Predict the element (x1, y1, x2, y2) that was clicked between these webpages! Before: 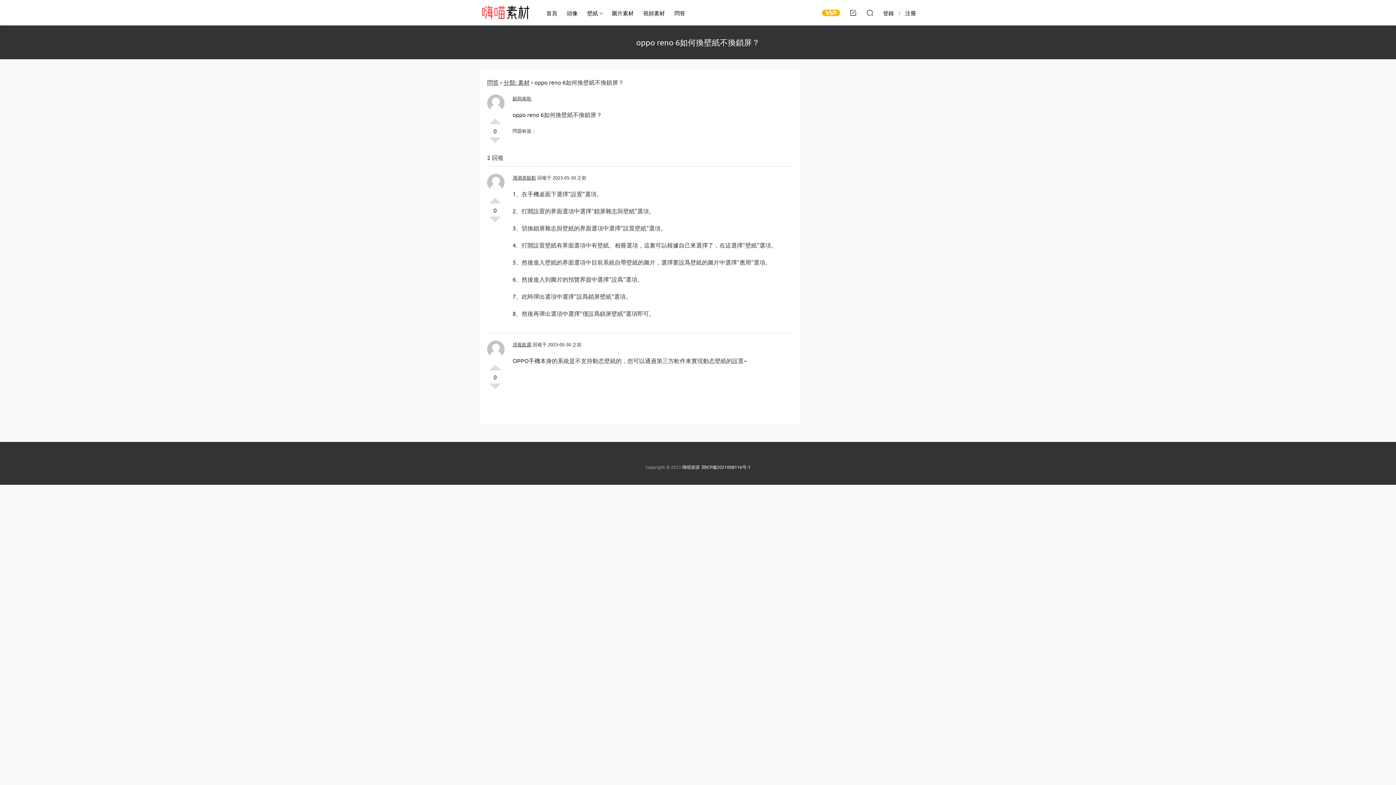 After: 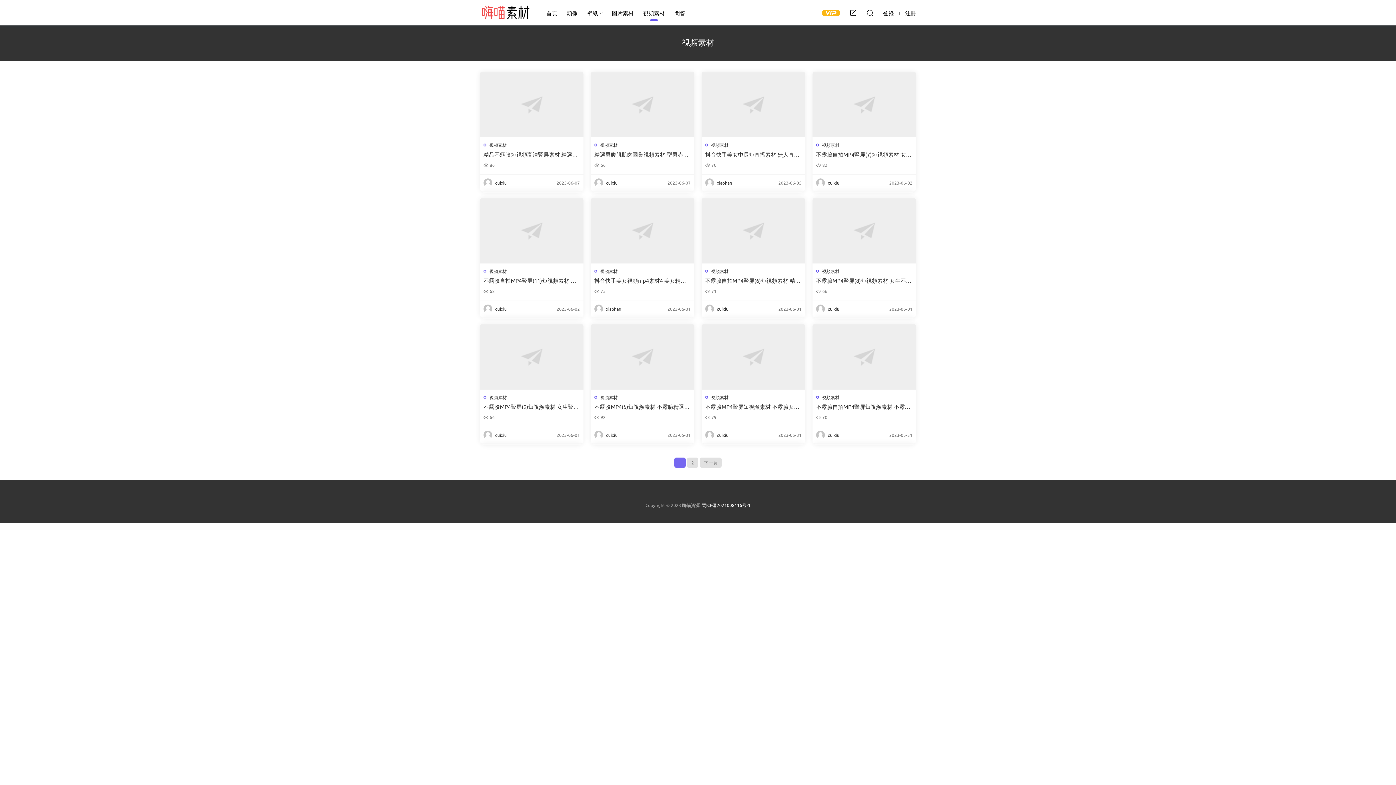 Action: bbox: (638, 0, 669, 25) label: 視頻素材